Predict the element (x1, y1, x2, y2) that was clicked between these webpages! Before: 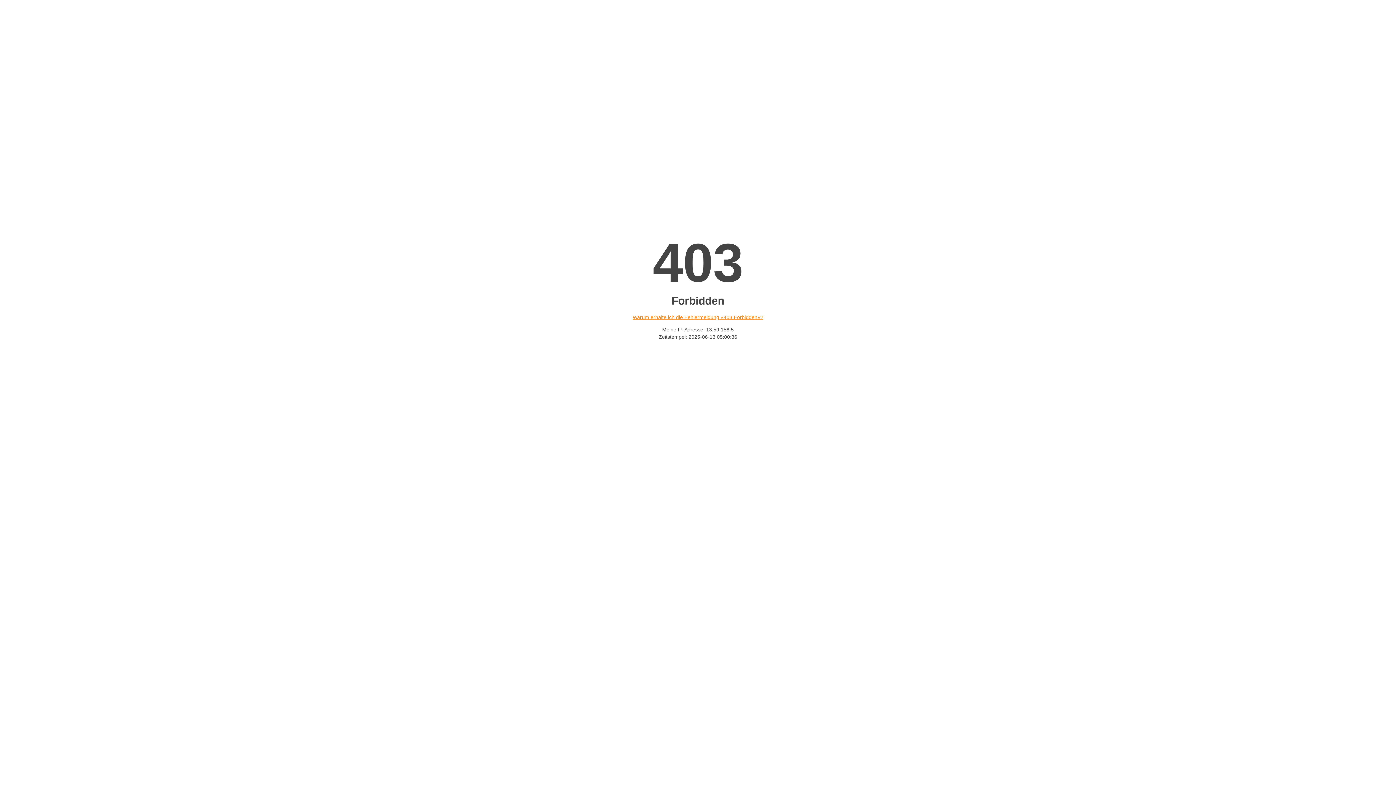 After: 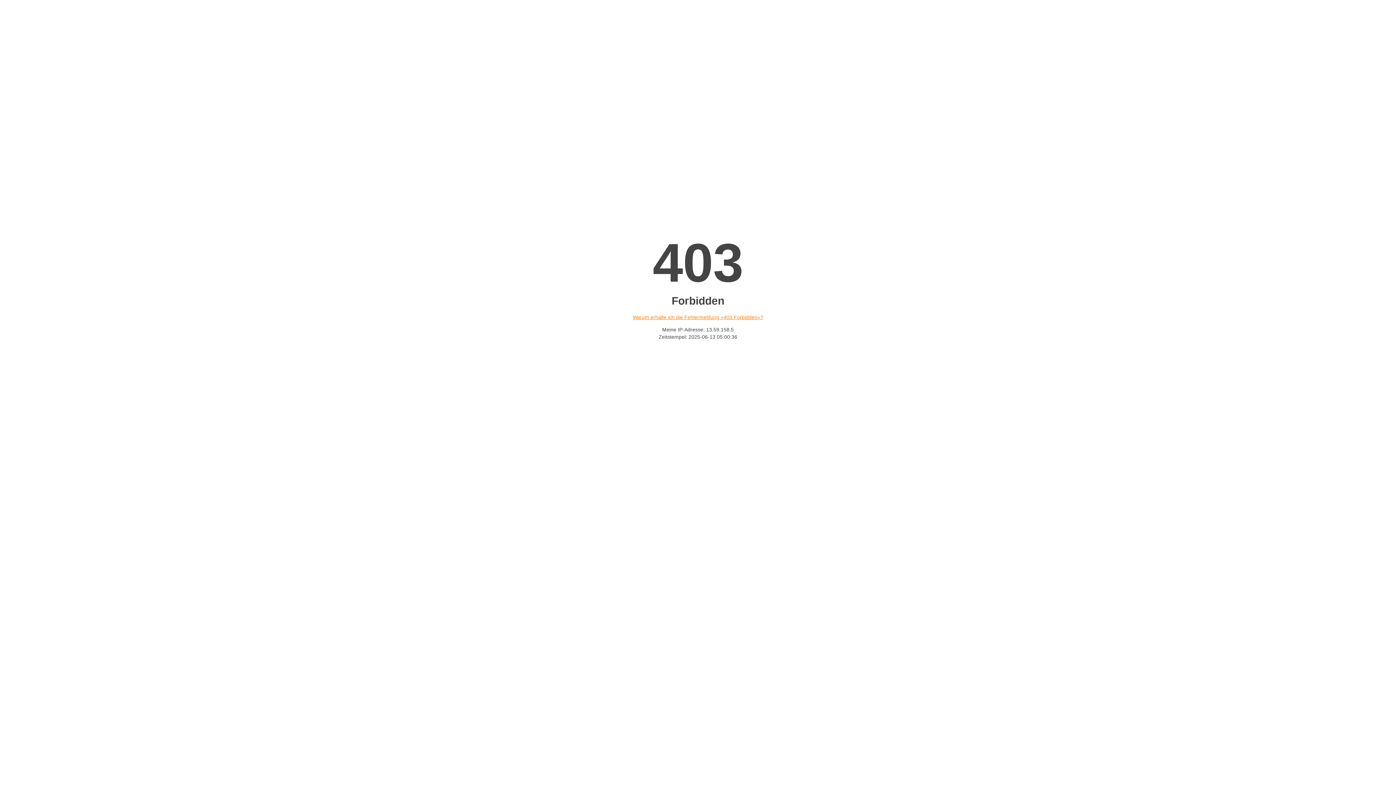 Action: bbox: (632, 314, 763, 320) label: Warum erhalte ich die Fehlermeldung «403 Forbidden»?